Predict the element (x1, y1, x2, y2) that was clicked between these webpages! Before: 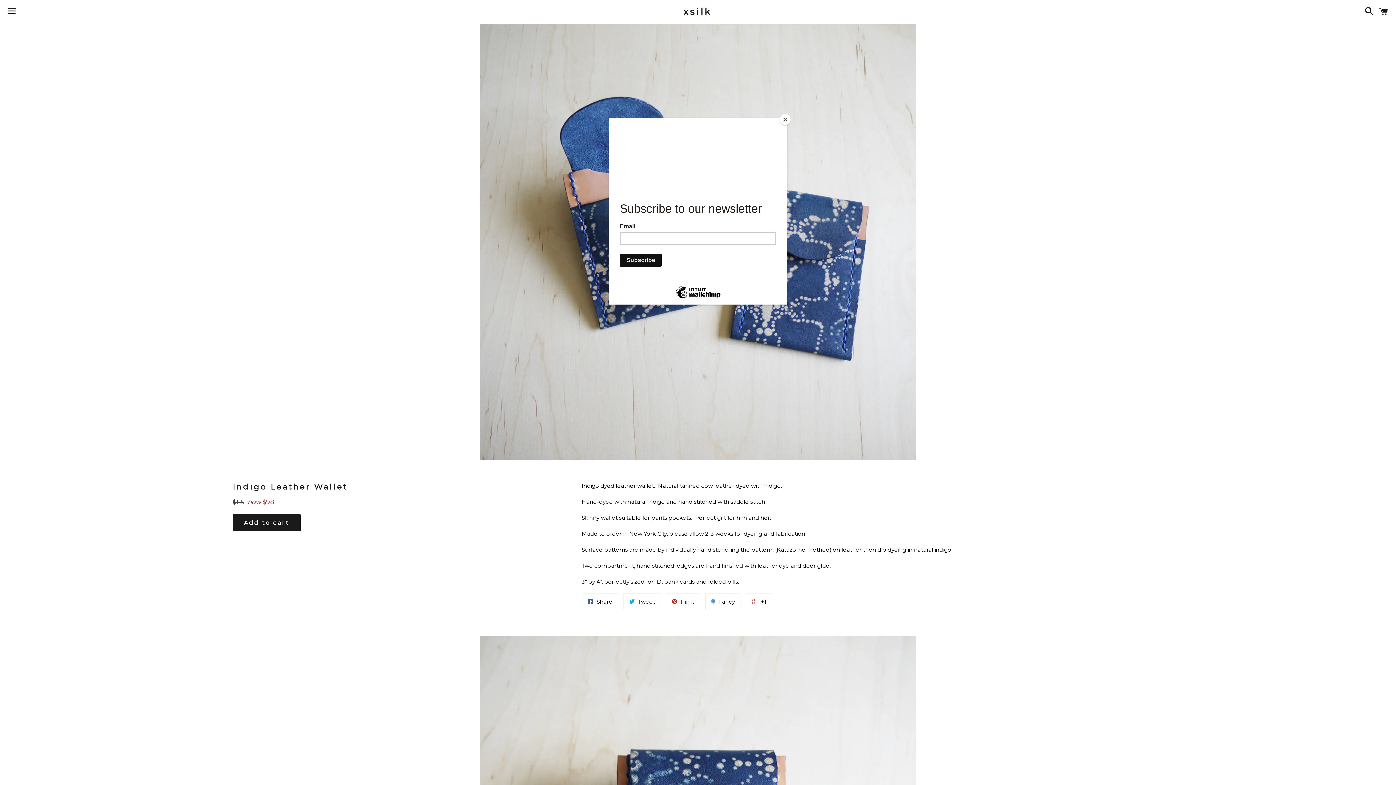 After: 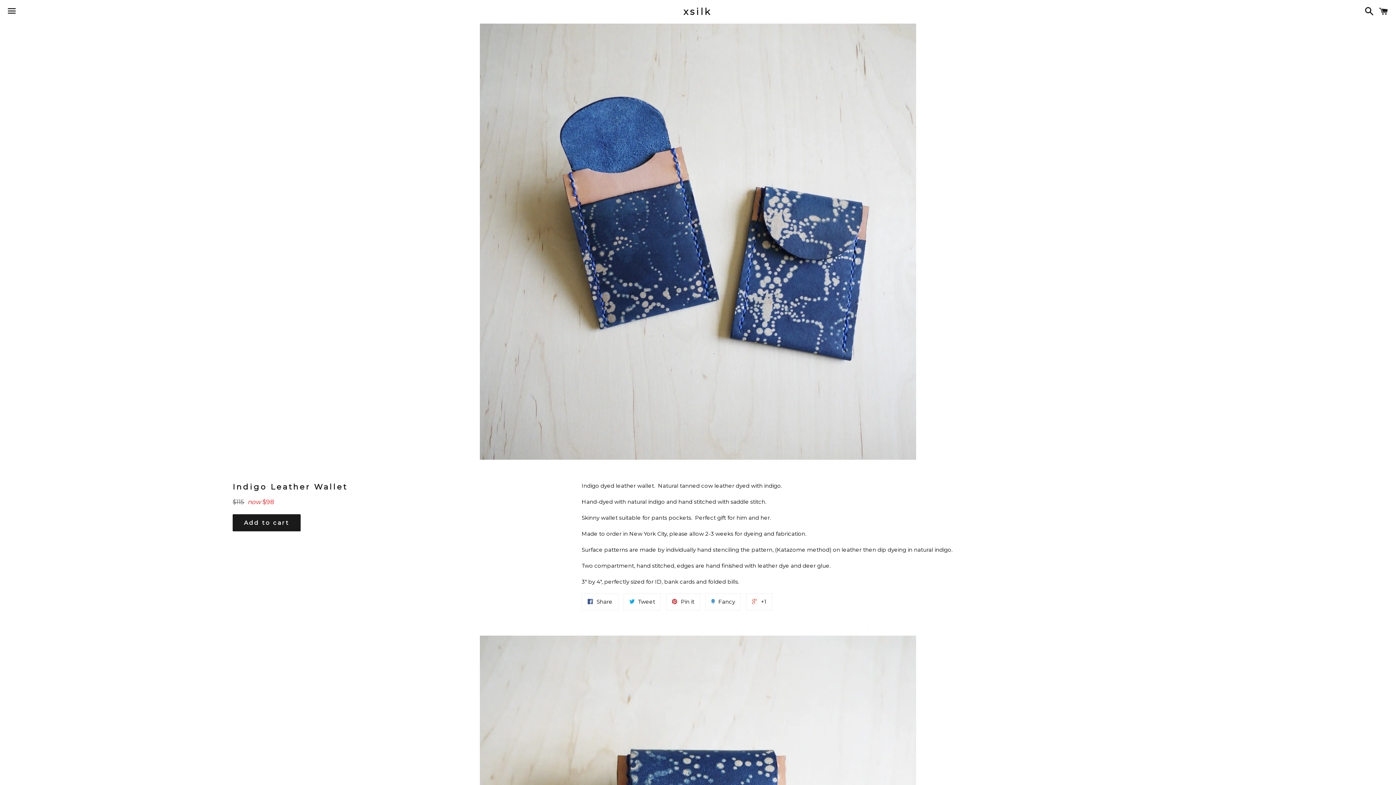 Action: label: Close bbox: (780, 114, 790, 125)